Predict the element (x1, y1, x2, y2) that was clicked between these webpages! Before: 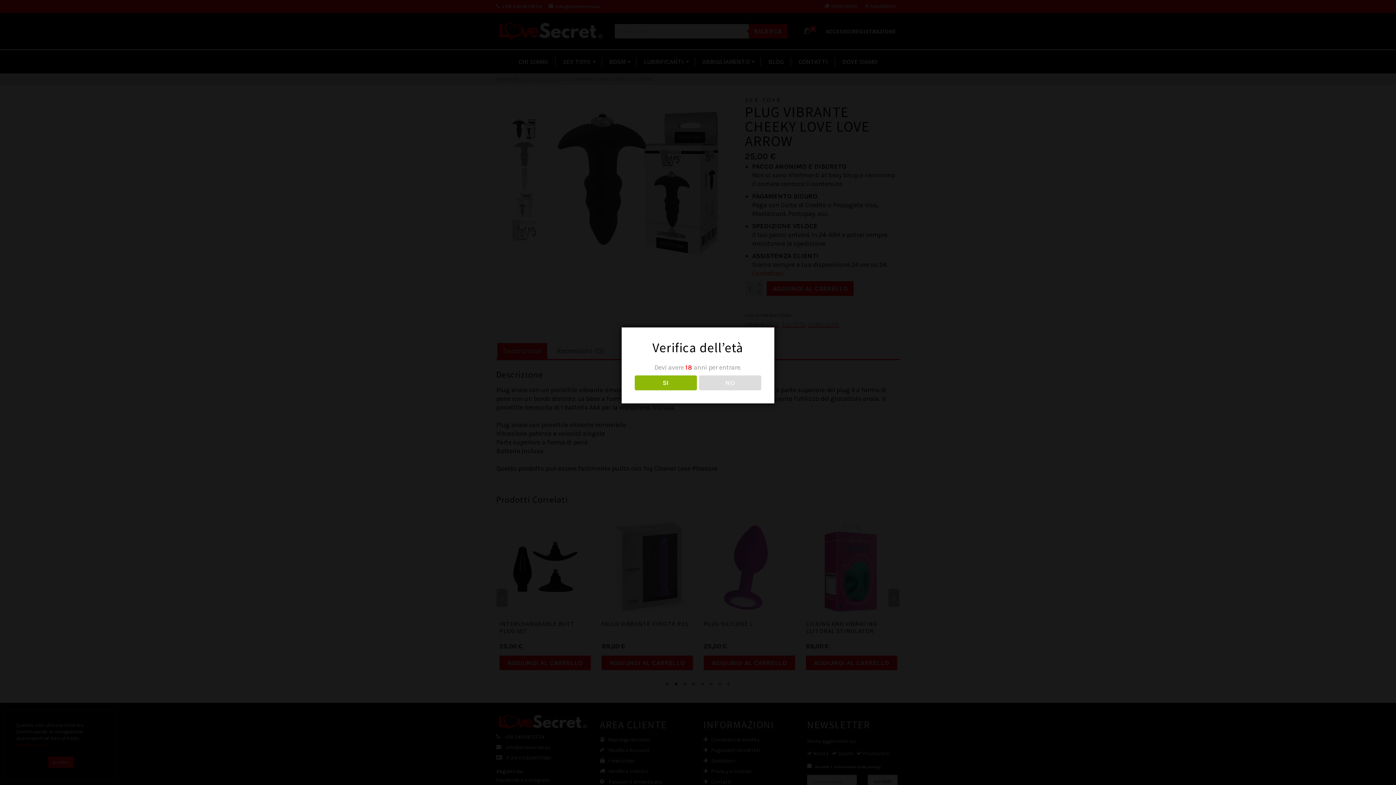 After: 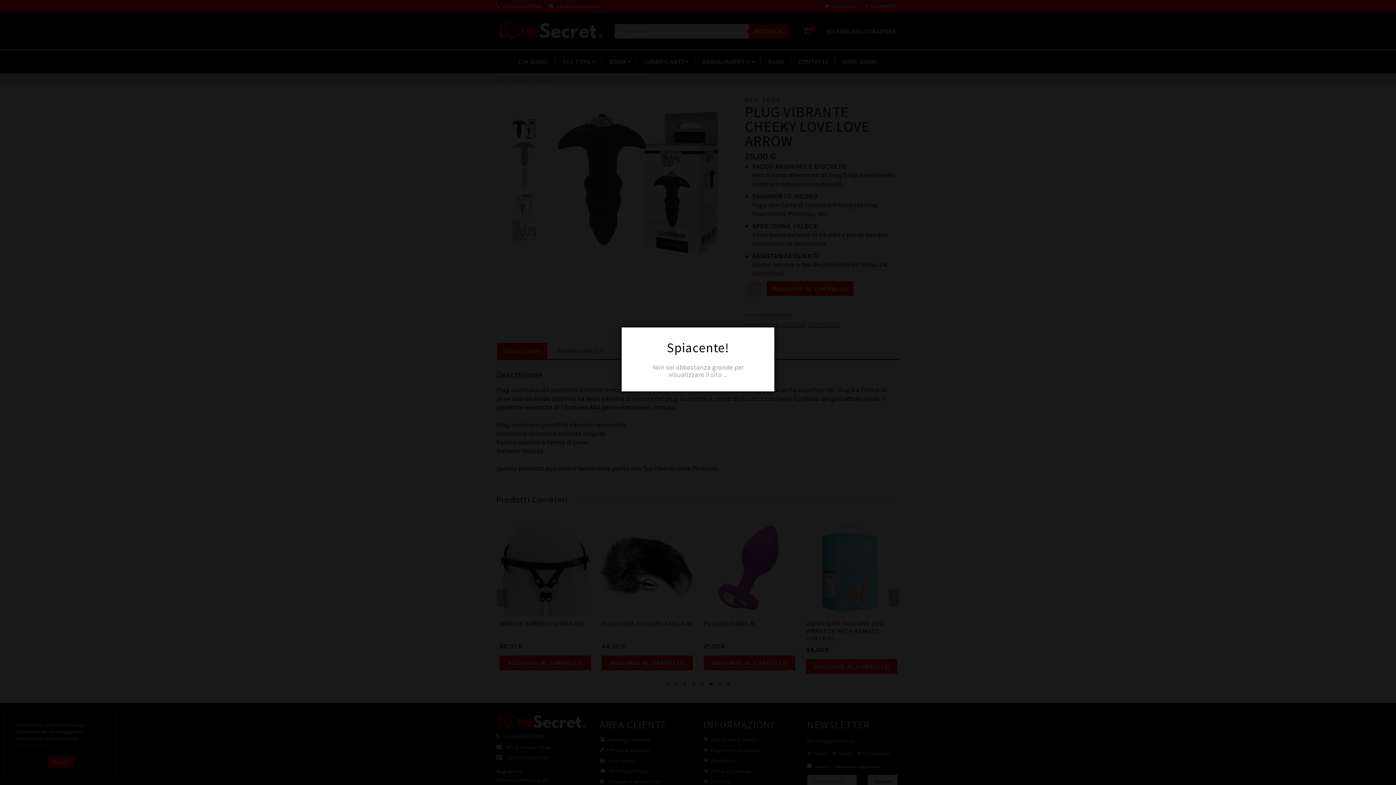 Action: bbox: (699, 375, 761, 390) label: NO